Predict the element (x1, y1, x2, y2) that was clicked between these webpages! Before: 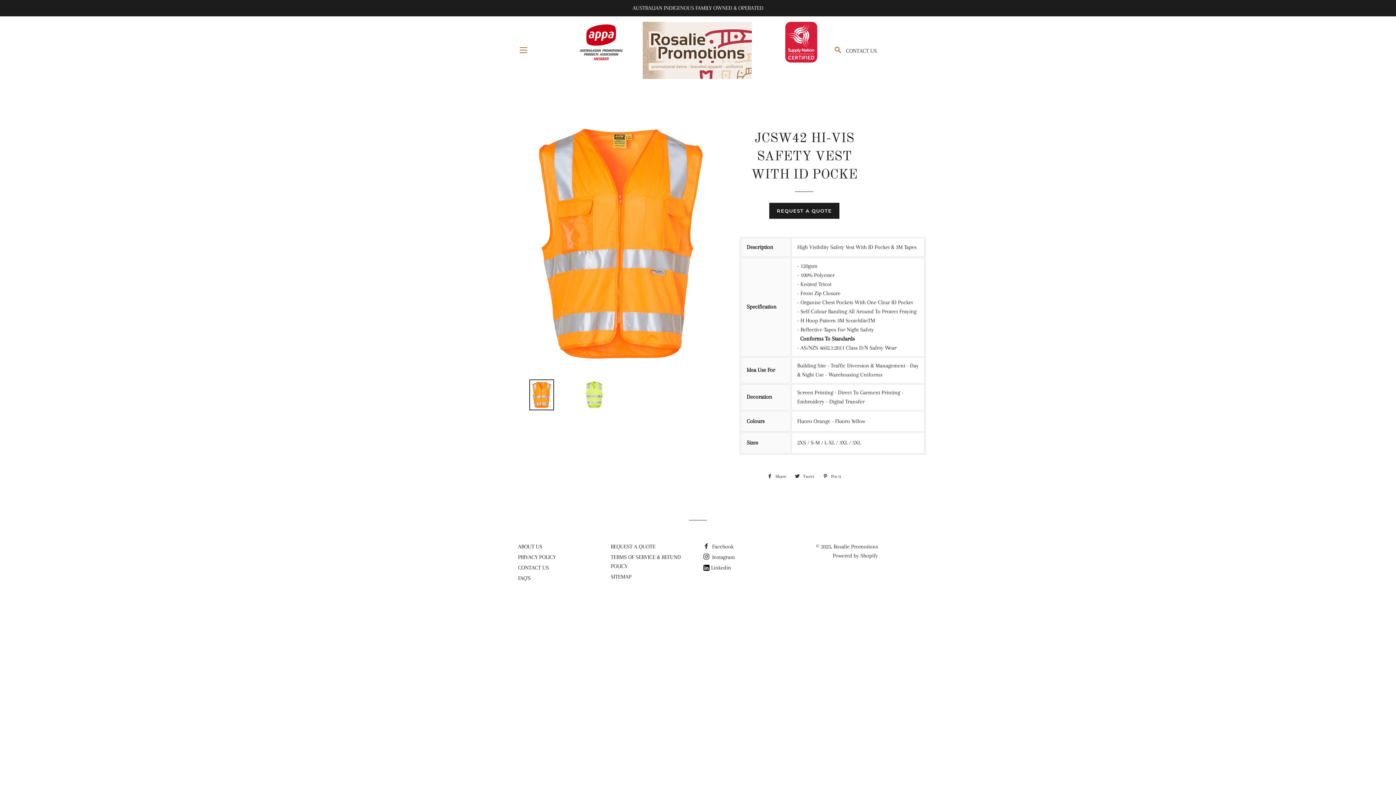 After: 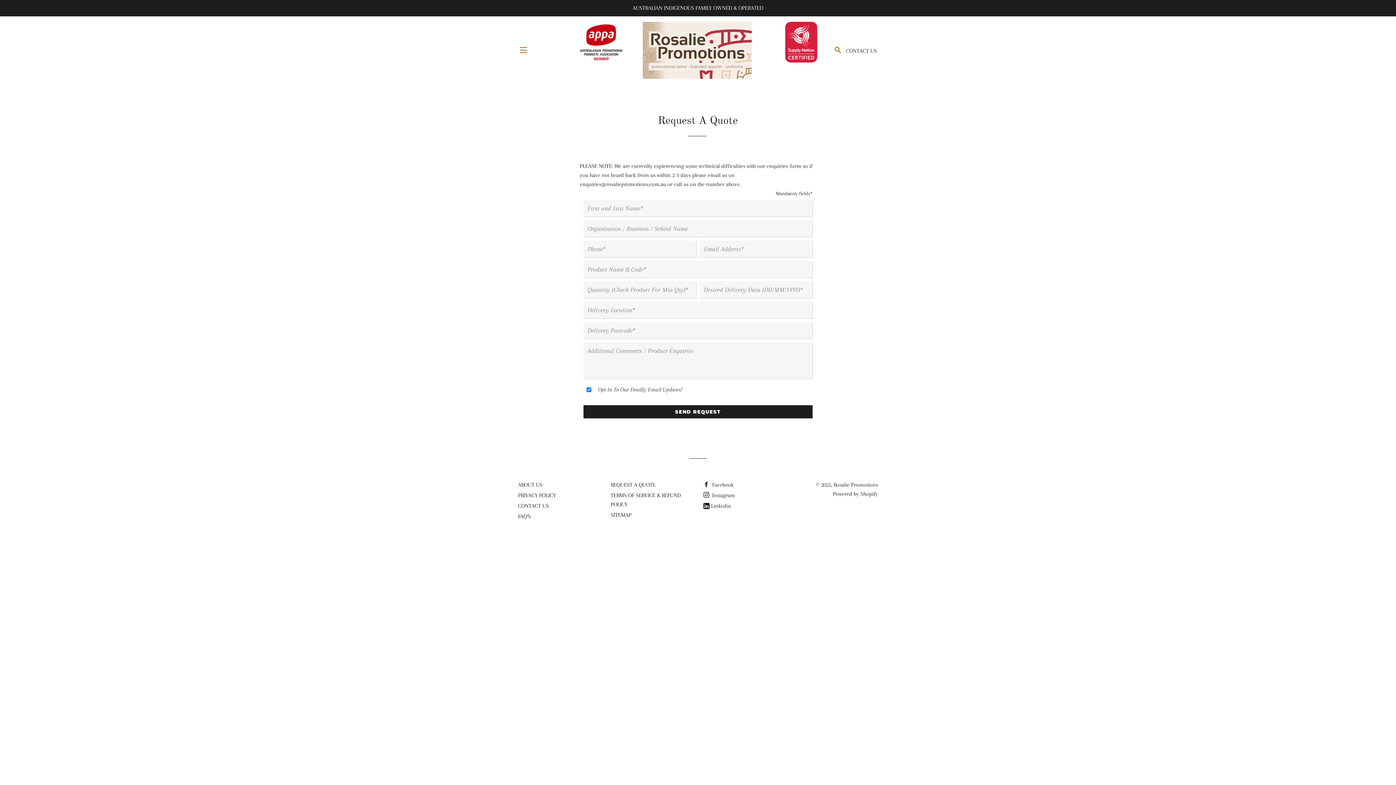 Action: bbox: (610, 543, 655, 550) label: REQUEST A QUOTE